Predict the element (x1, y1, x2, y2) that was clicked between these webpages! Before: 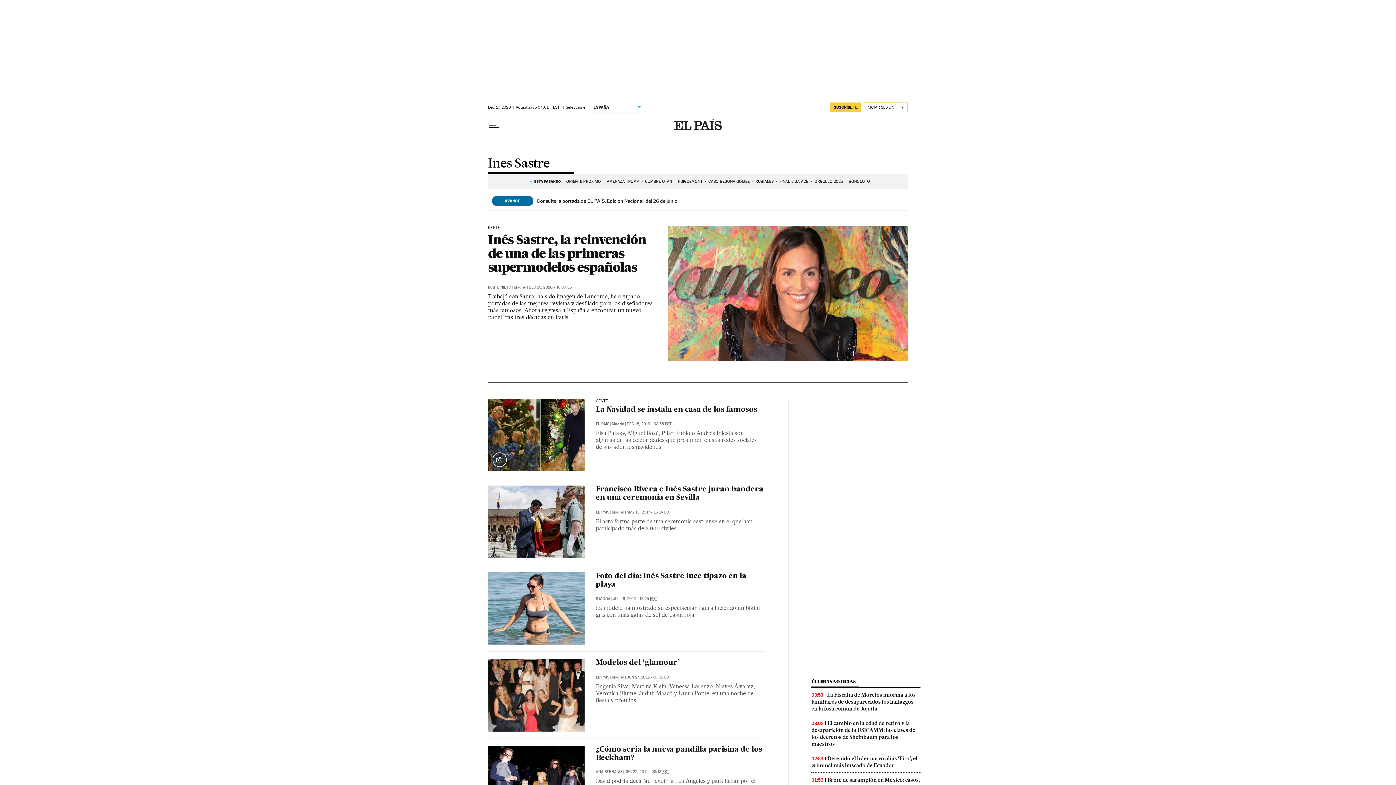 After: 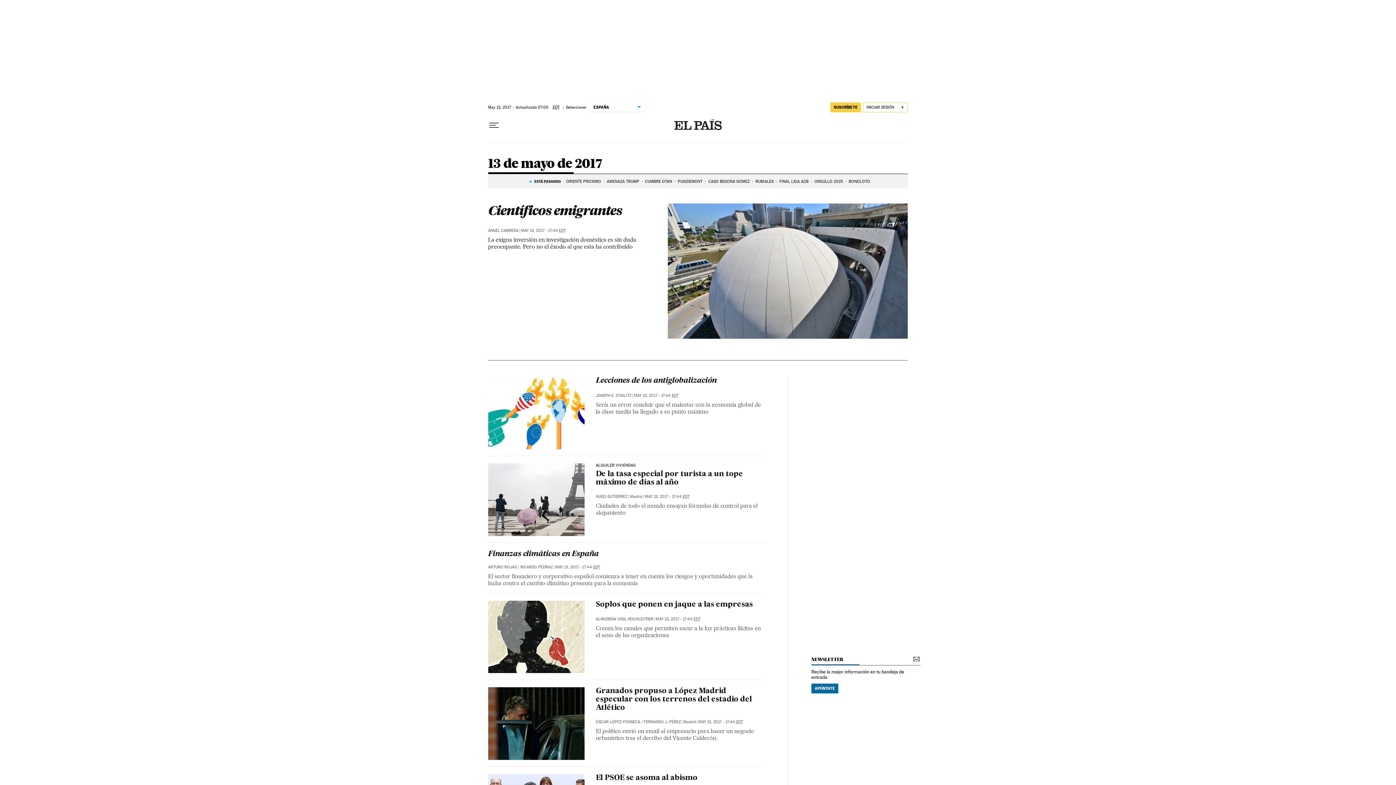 Action: bbox: (626, 510, 671, 514) label: MAY 13, 2017 - 16:14 EDT